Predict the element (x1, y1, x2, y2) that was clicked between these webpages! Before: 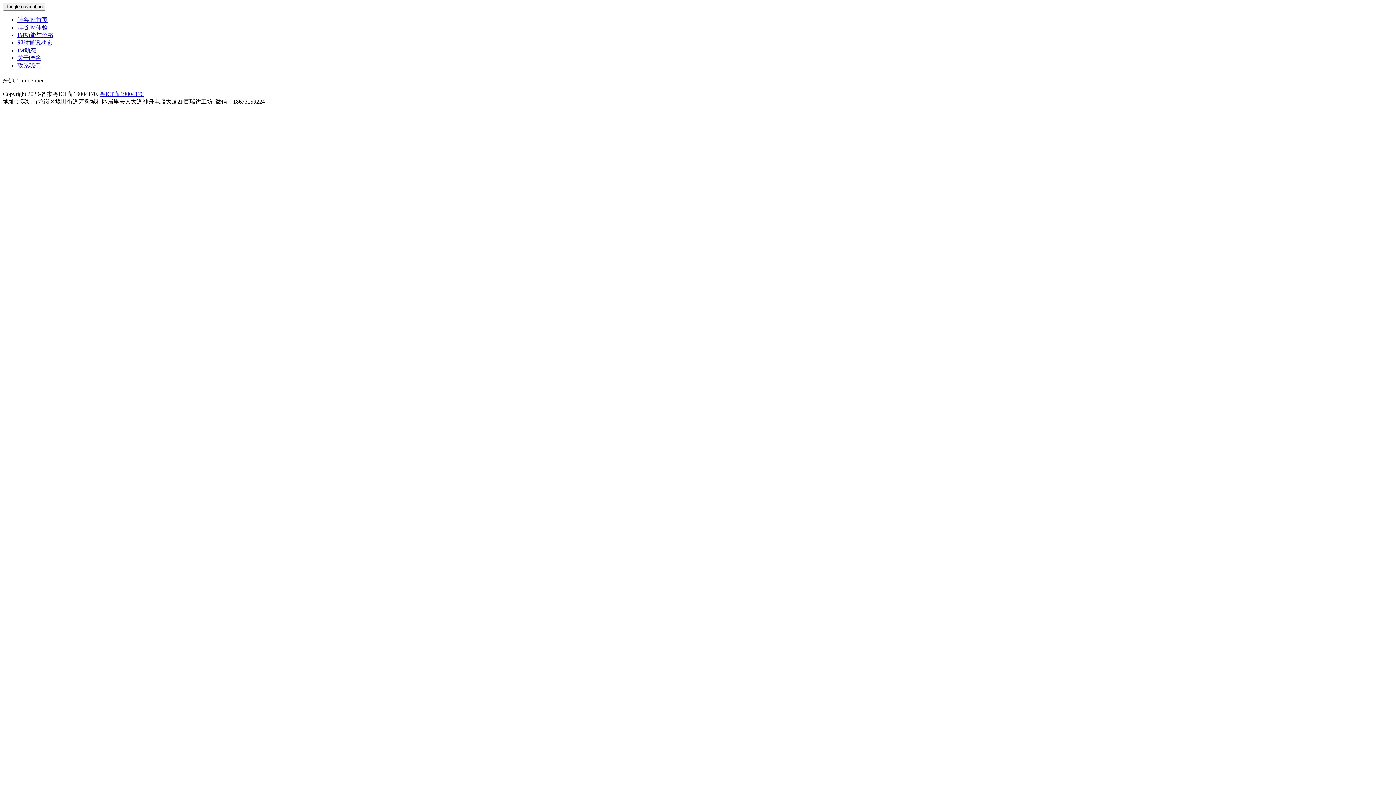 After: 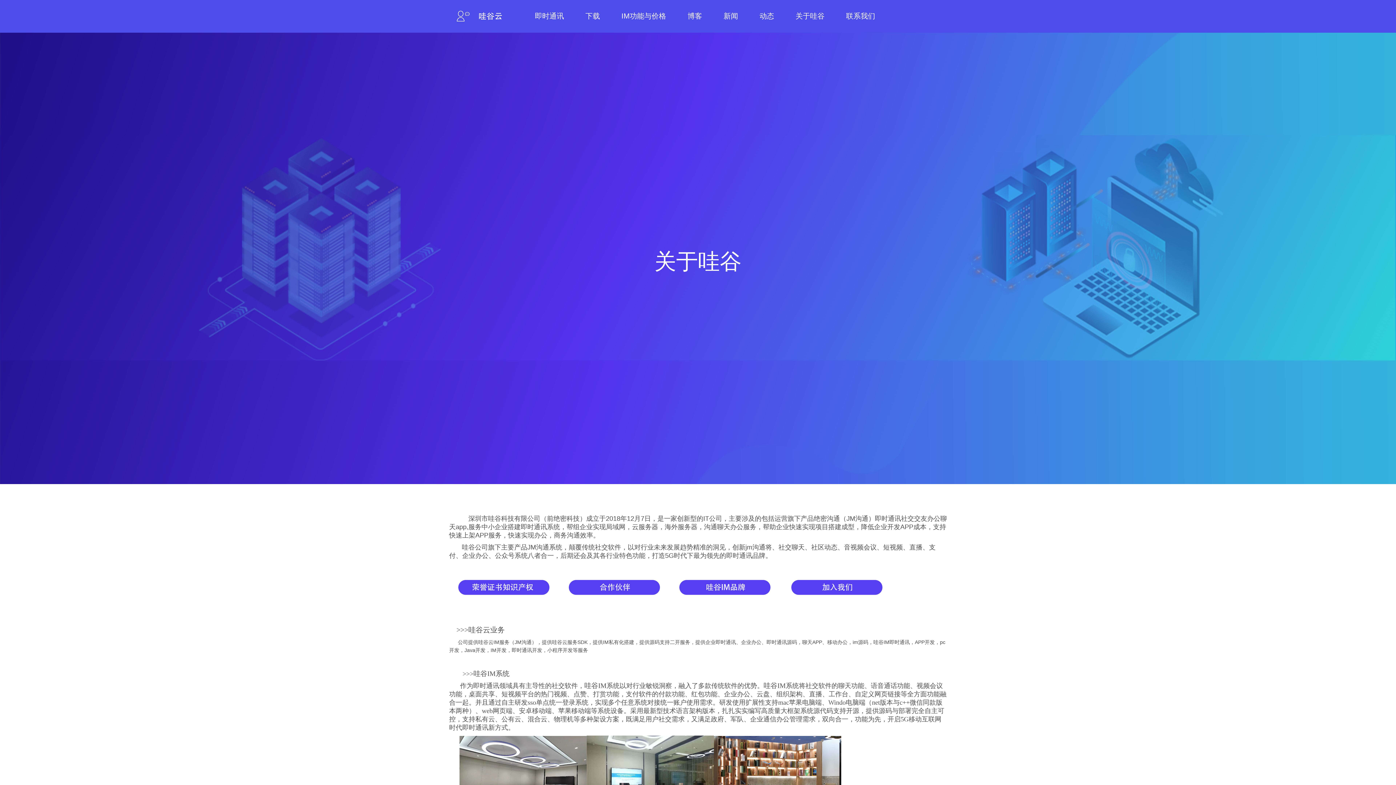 Action: label: 关于哇谷 bbox: (17, 54, 40, 61)